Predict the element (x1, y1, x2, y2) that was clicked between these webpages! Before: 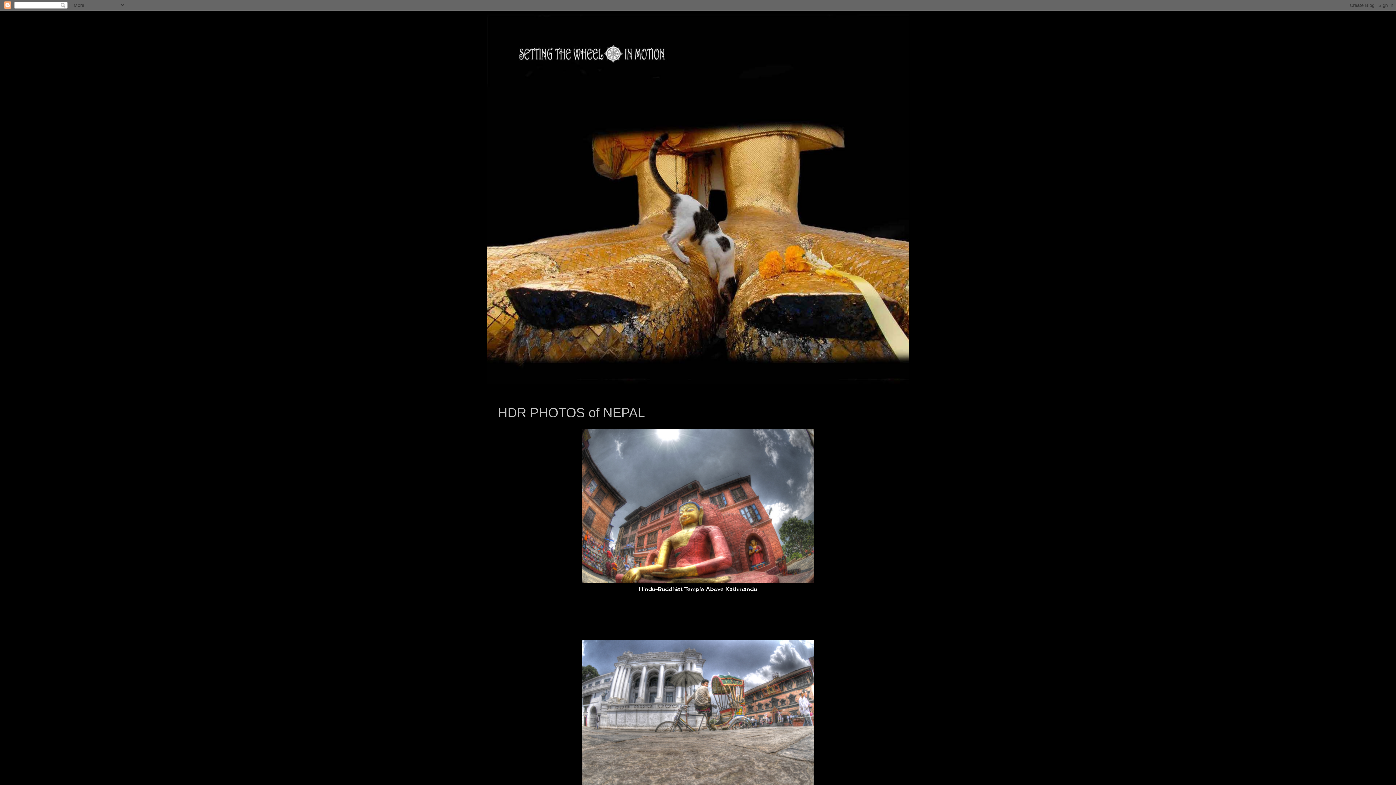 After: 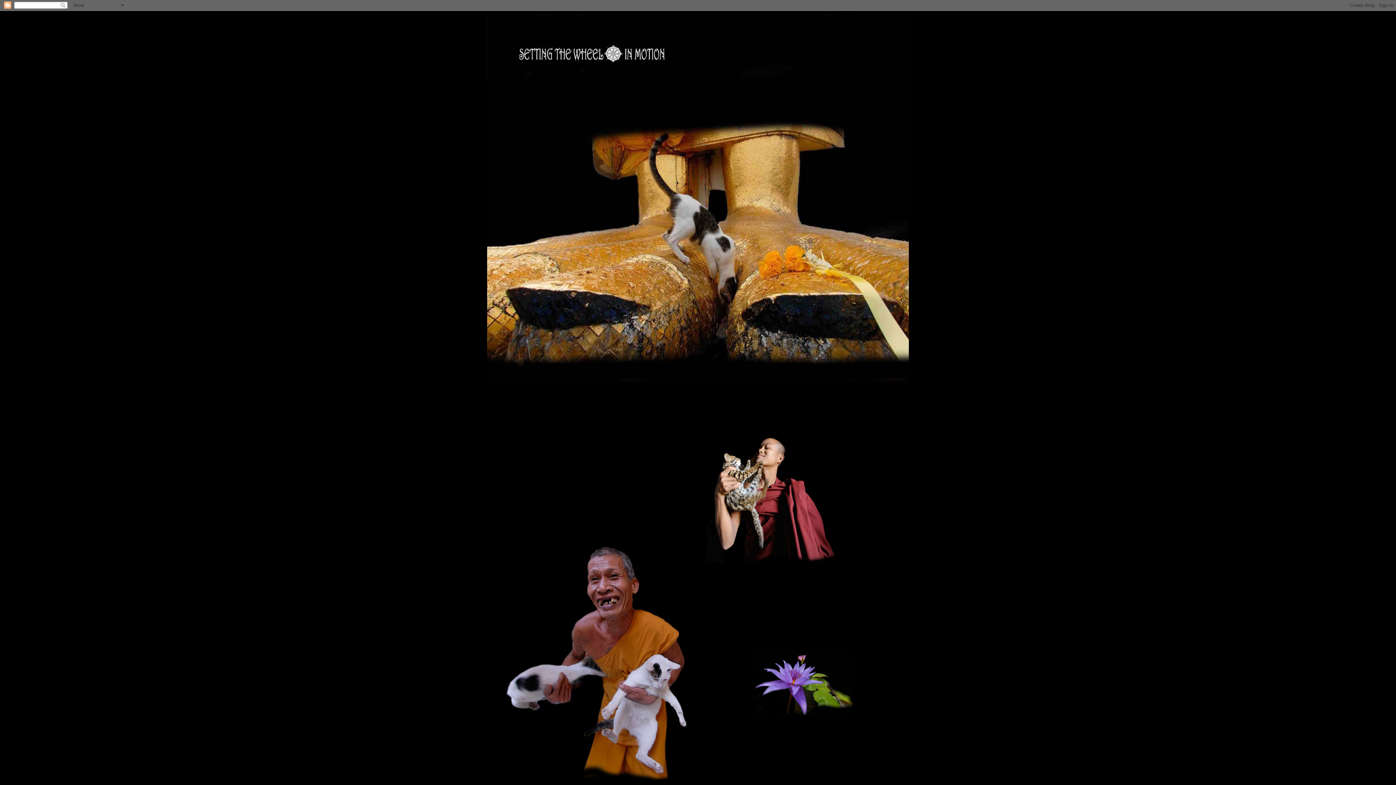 Action: bbox: (487, 14, 909, 384)